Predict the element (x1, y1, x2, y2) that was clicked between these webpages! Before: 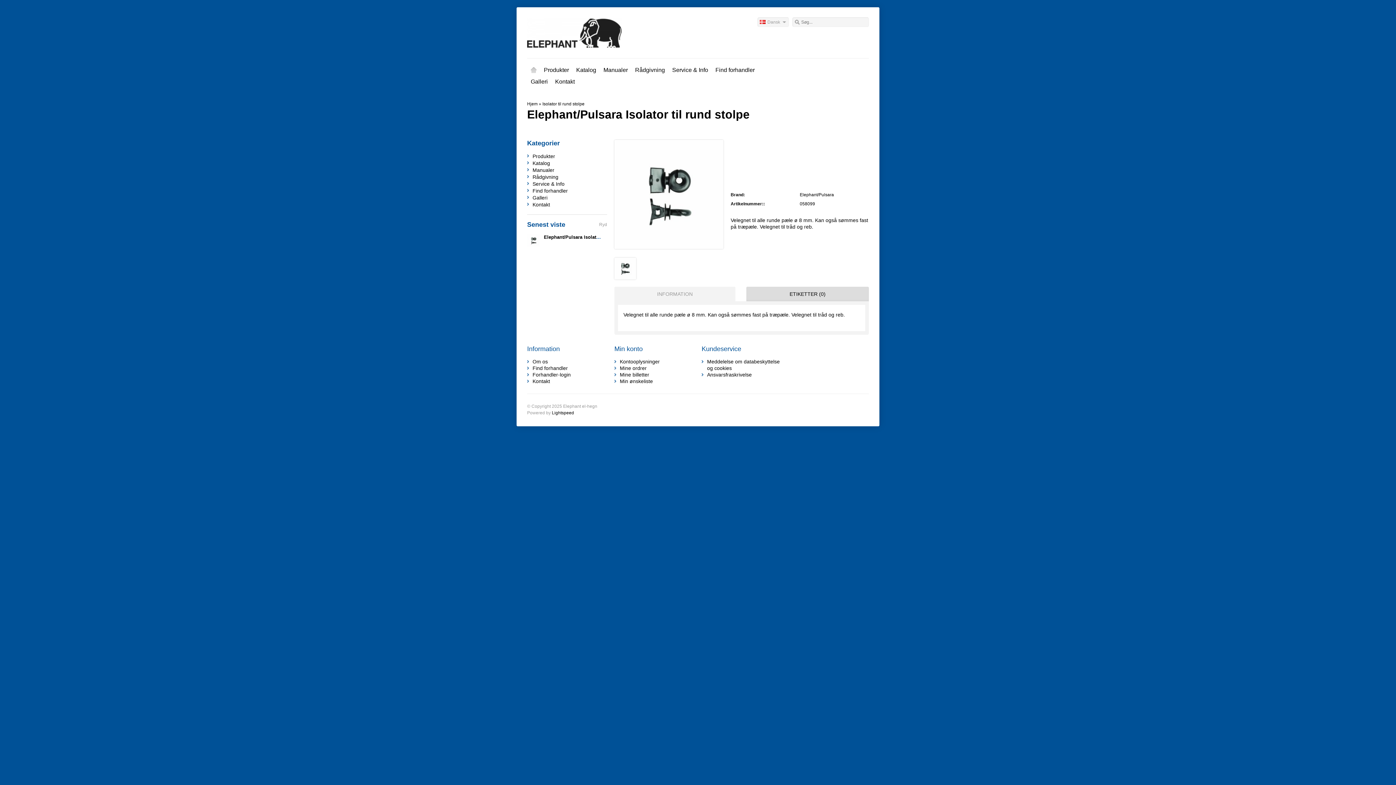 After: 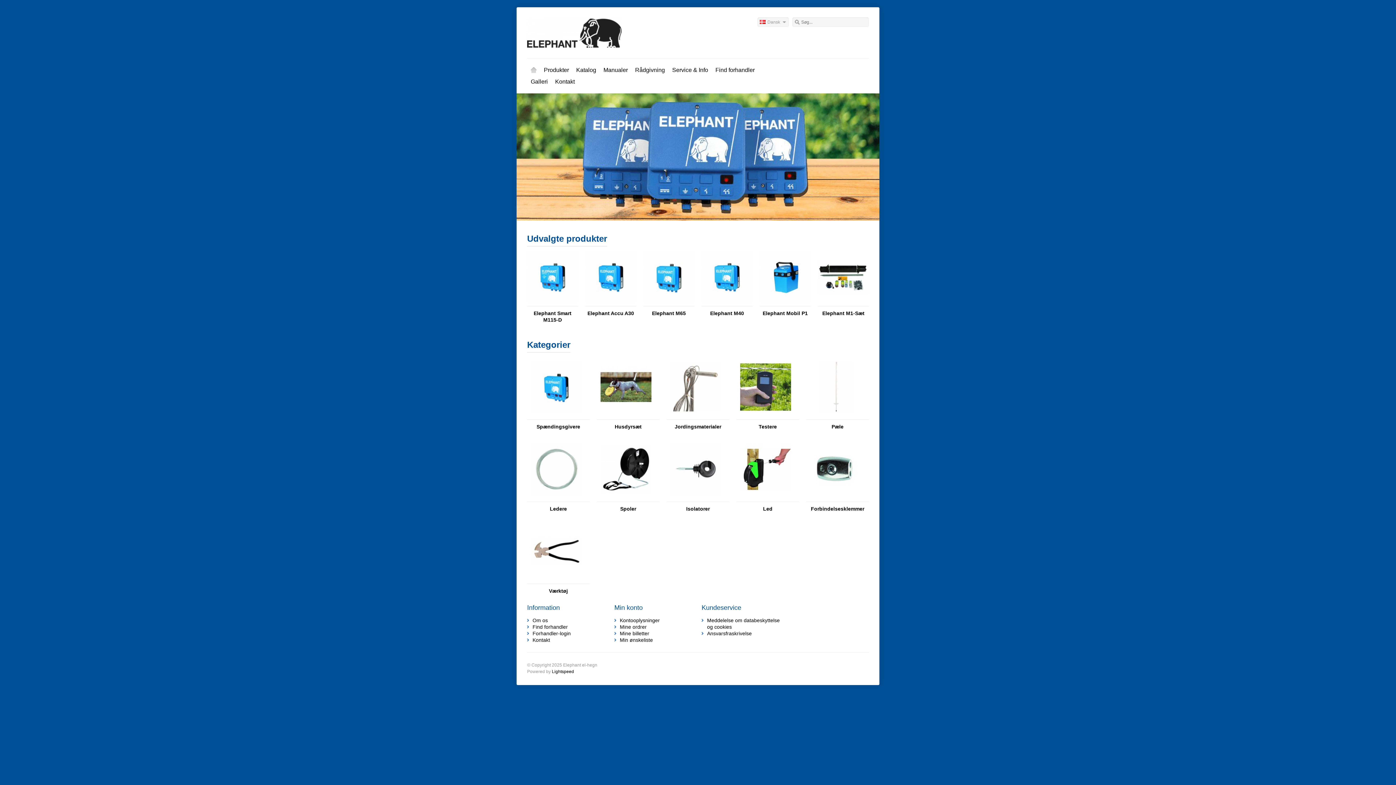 Action: bbox: (527, 64, 540, 76) label: Hjem